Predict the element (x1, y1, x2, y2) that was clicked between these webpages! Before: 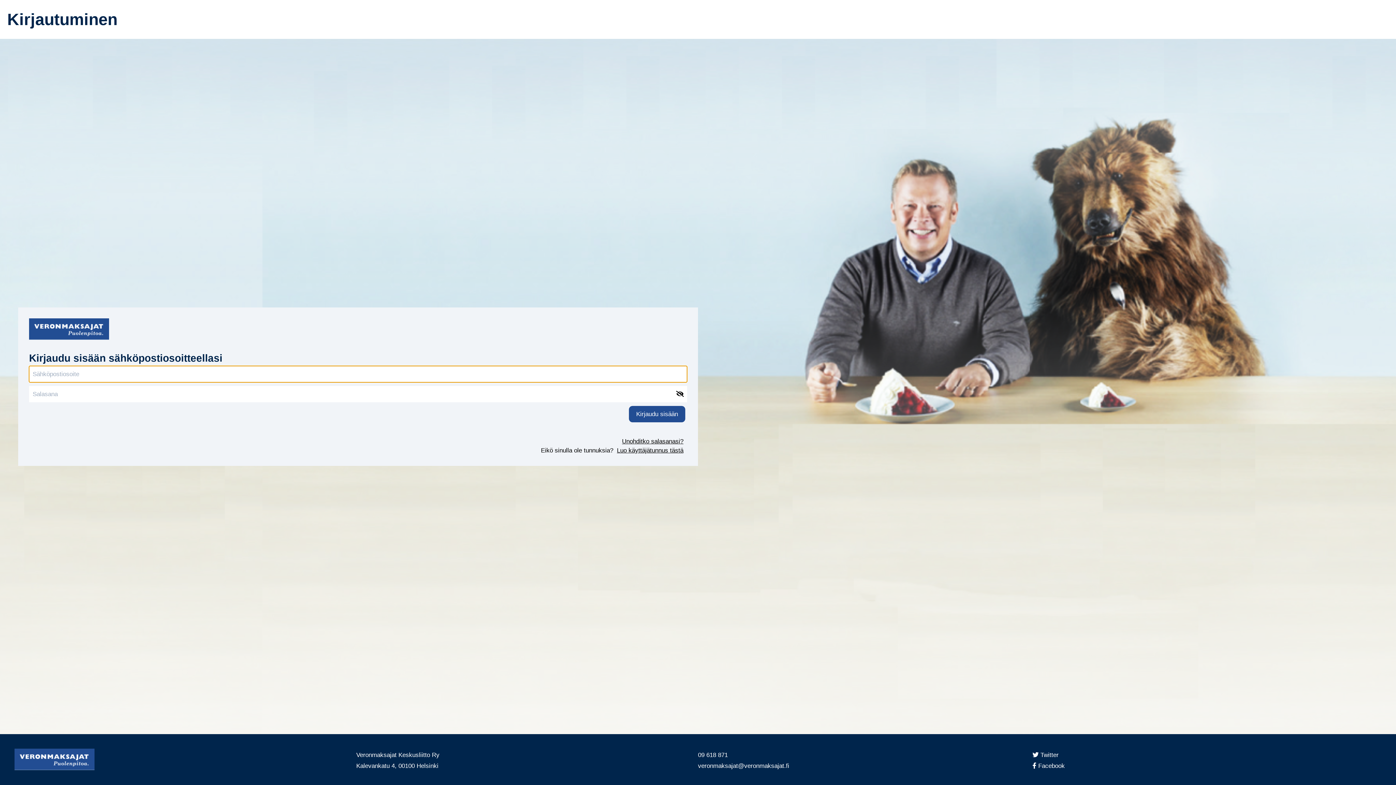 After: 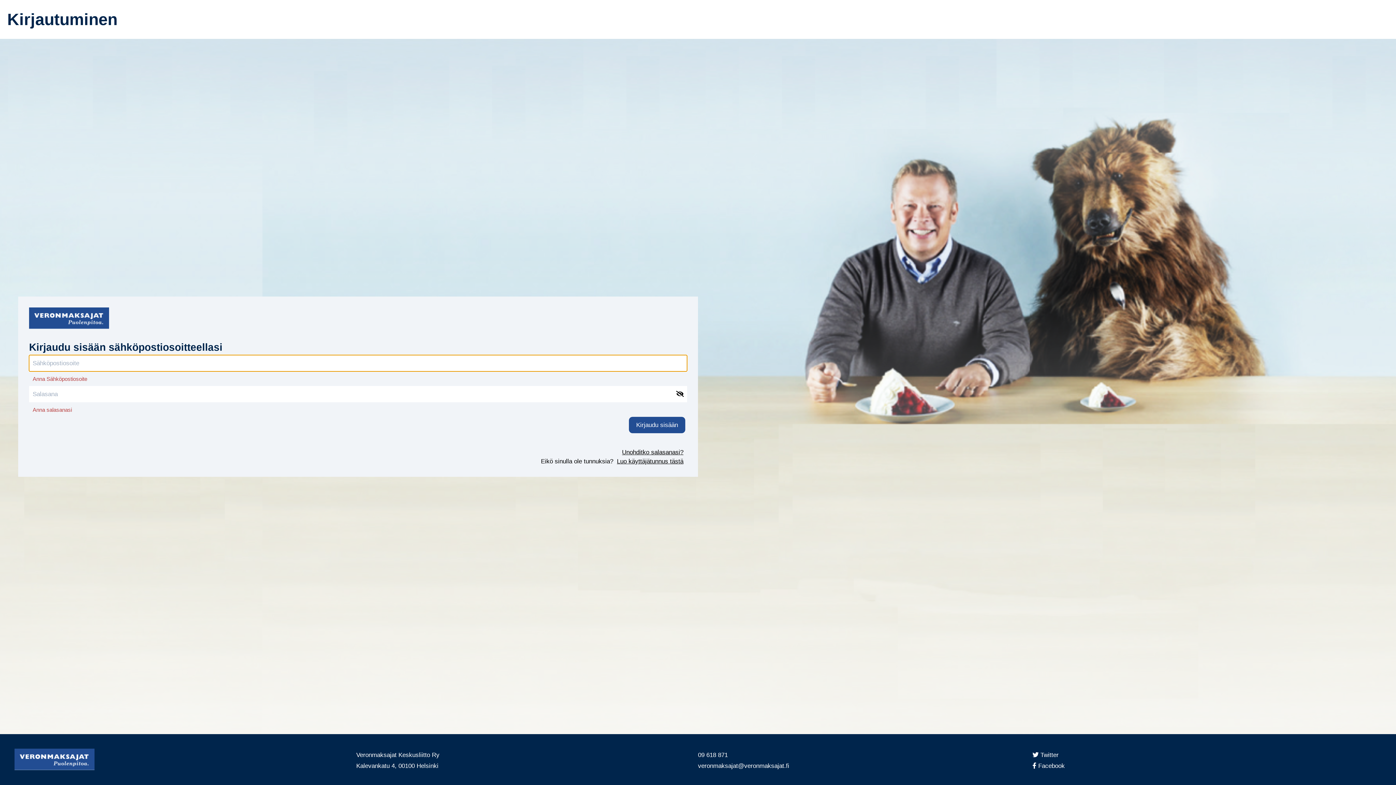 Action: bbox: (1280, 210, 1373, 235) label: Kirjaudu sisään